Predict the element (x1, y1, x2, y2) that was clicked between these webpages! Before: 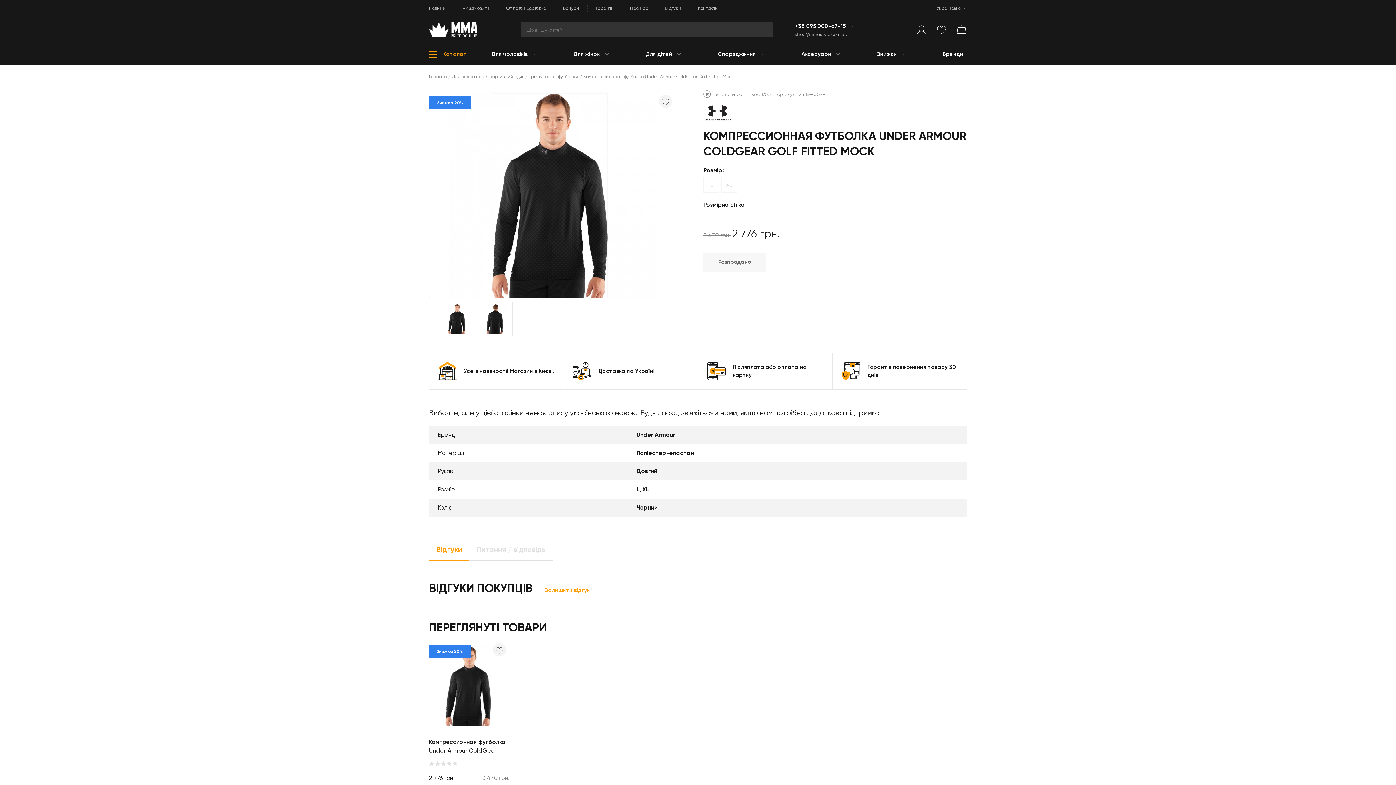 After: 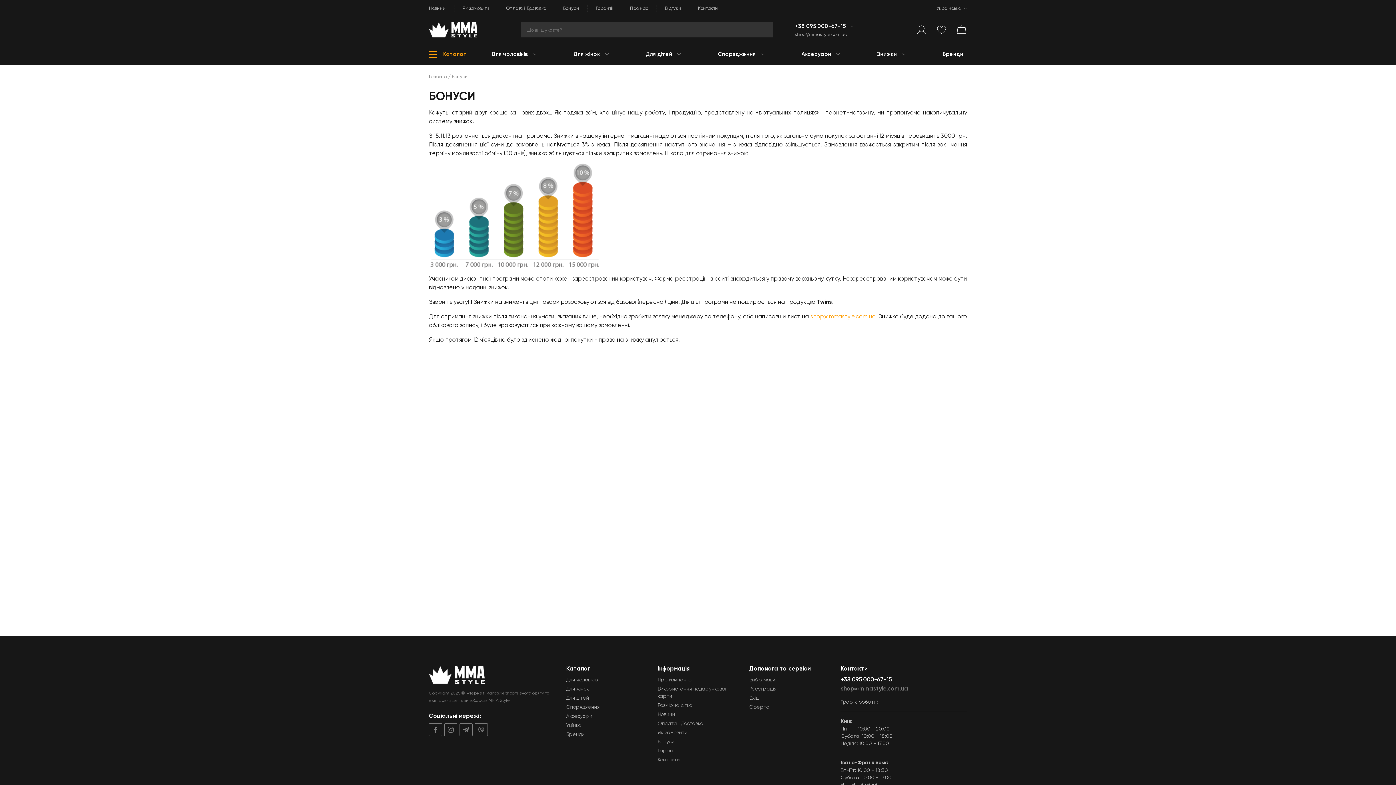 Action: label: Бонуси bbox: (554, 0, 587, 16)